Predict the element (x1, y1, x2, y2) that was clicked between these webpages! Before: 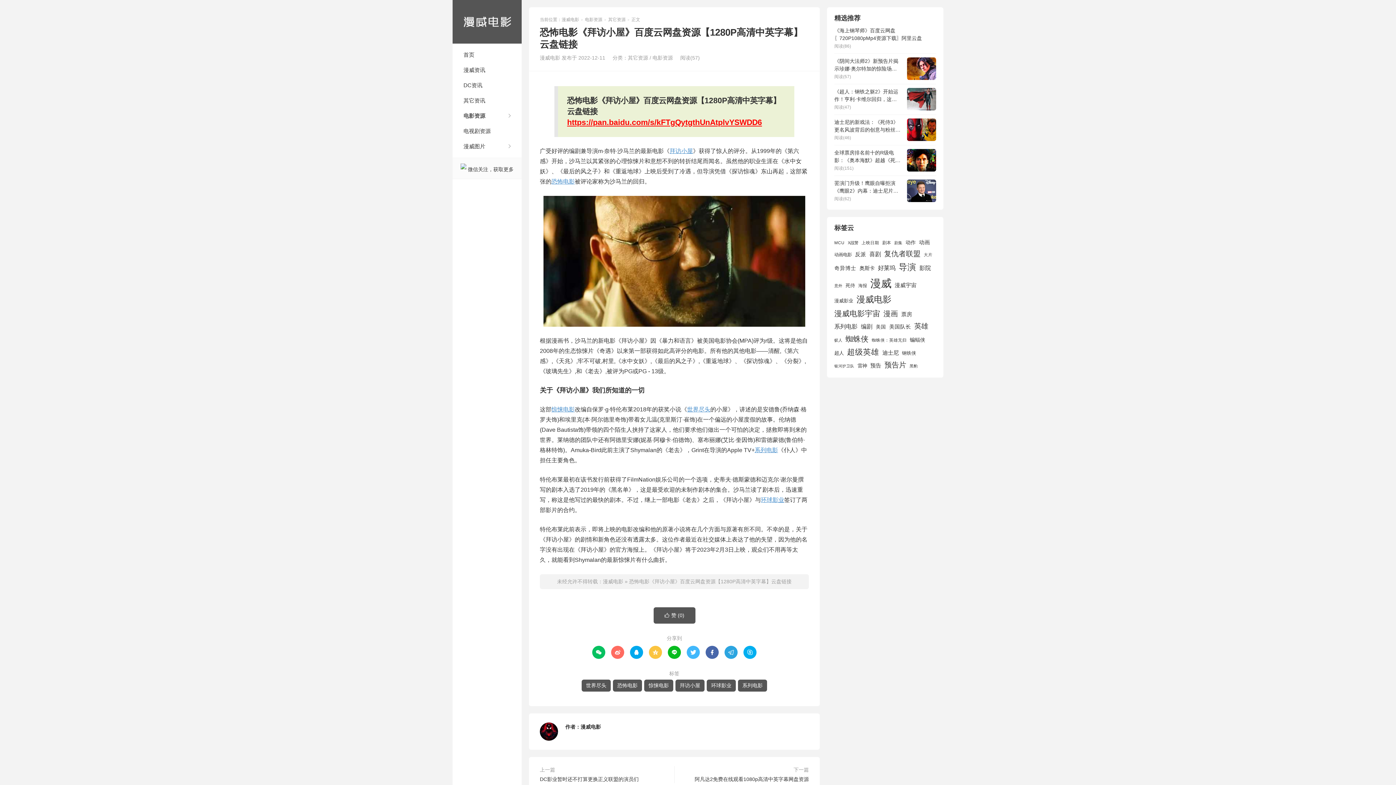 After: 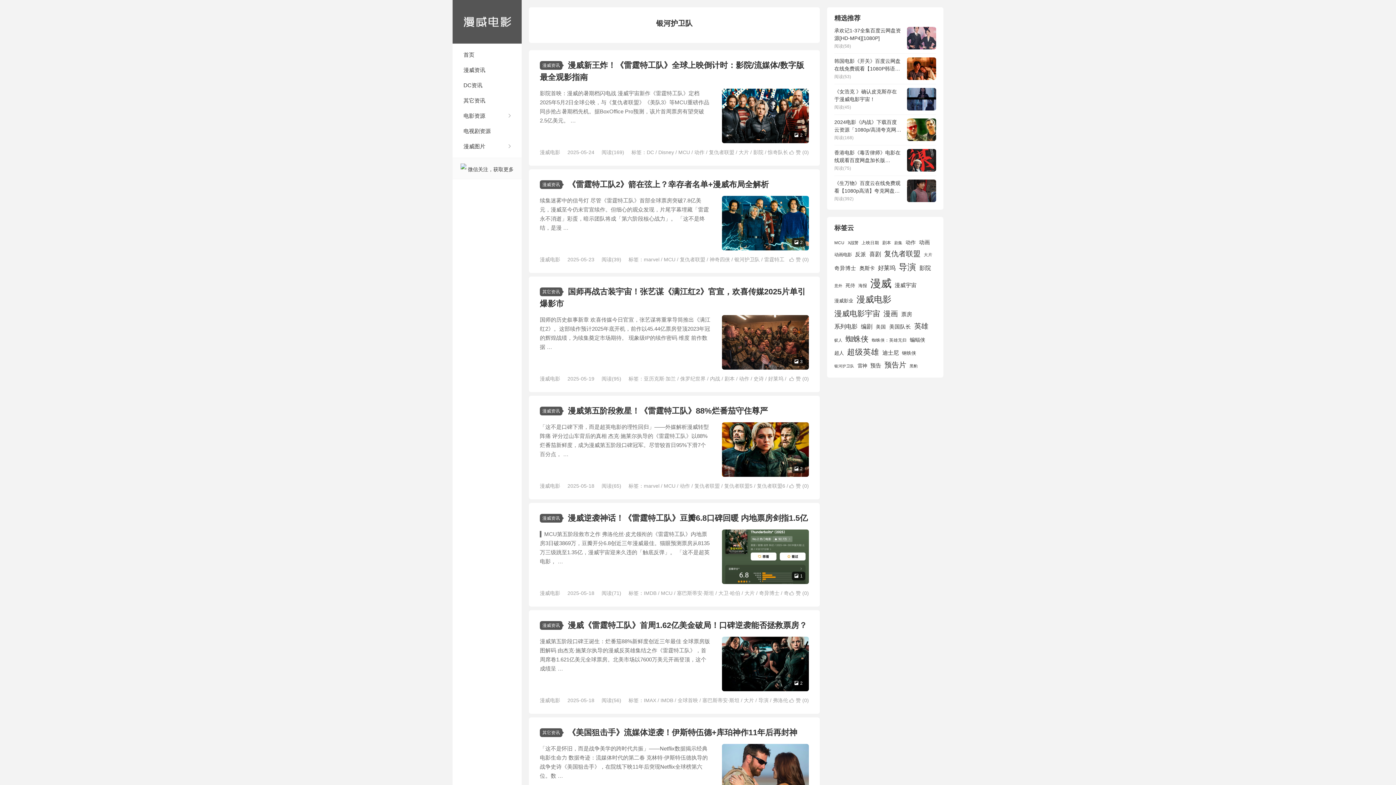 Action: label: 银河护卫队 (1,227 项) bbox: (834, 363, 854, 369)